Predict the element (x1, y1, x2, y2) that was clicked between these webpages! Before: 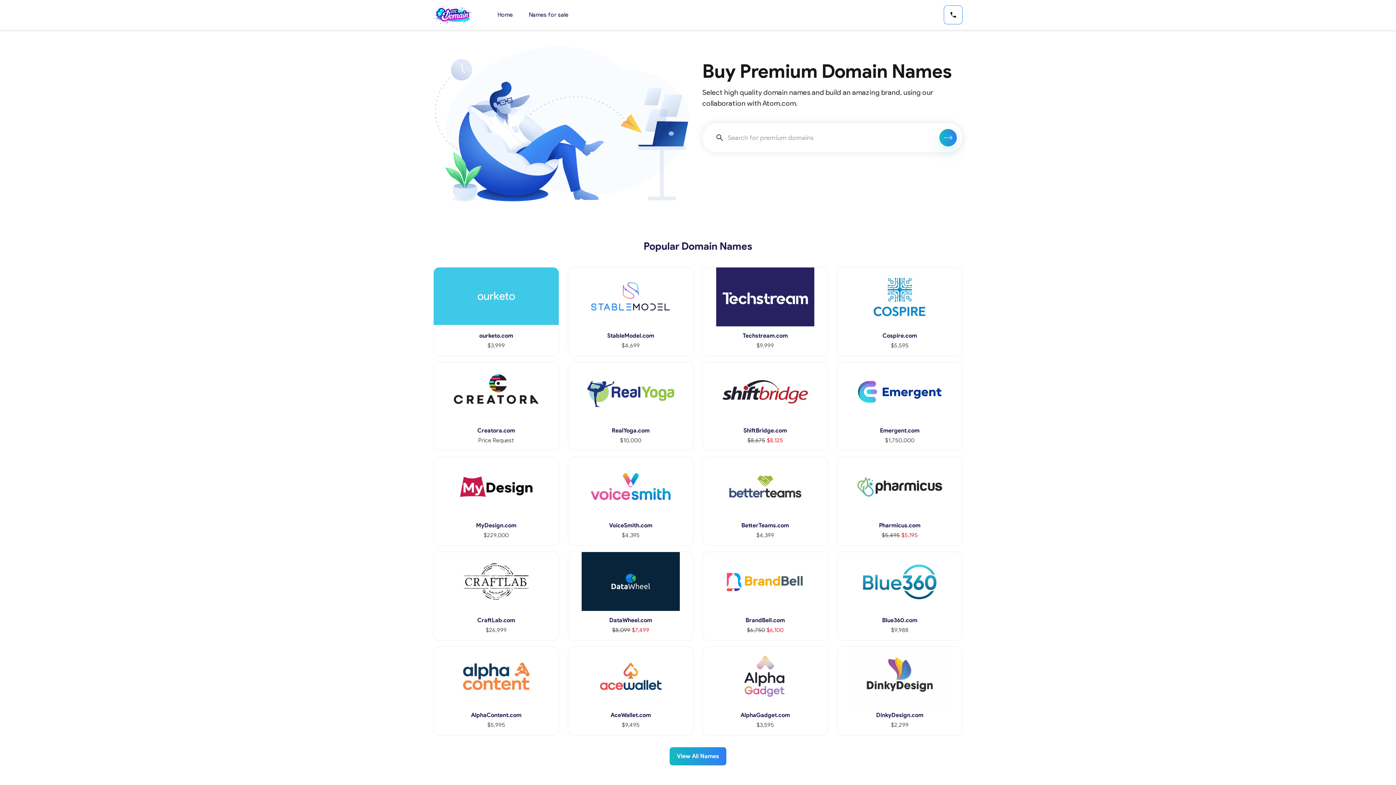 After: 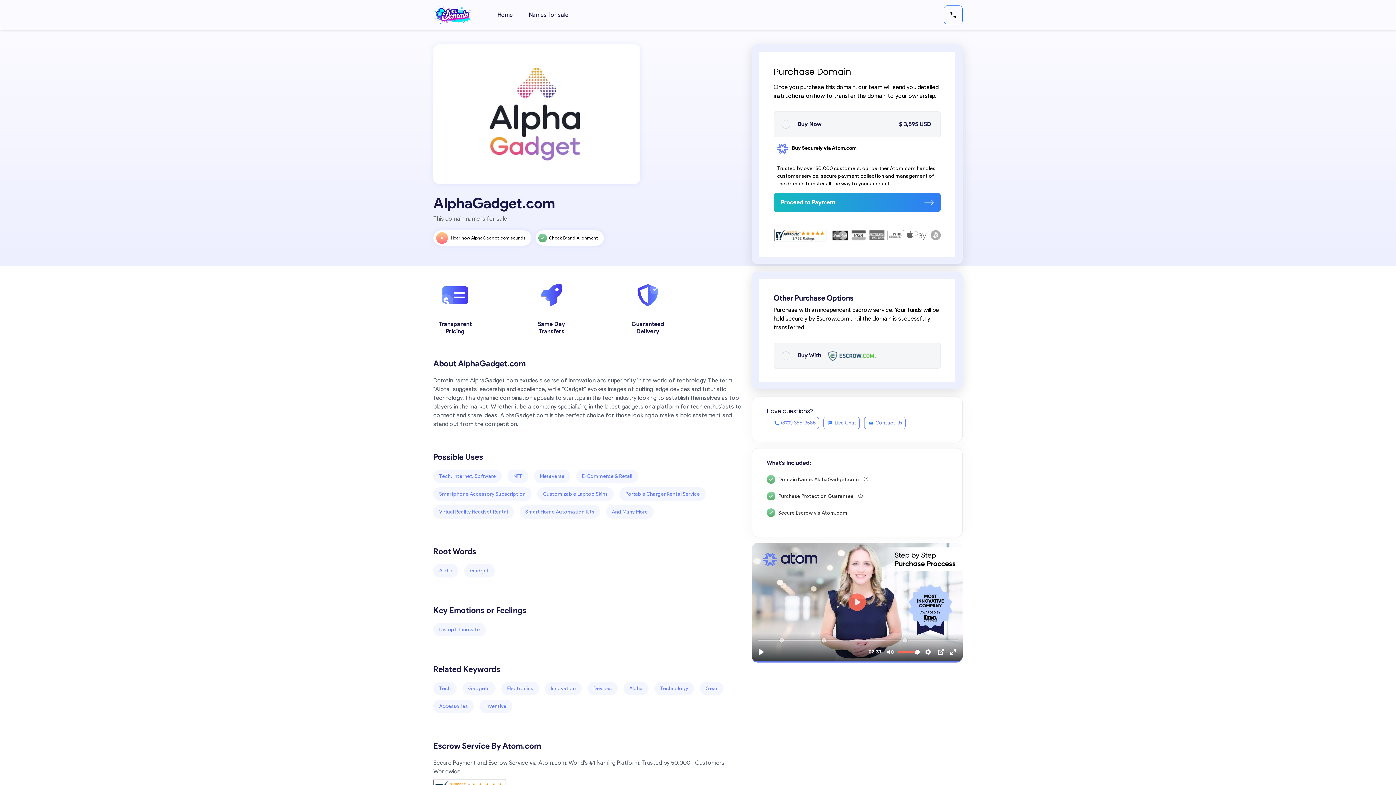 Action: bbox: (702, 646, 828, 735) label: AlphaGadget.com
$3,595